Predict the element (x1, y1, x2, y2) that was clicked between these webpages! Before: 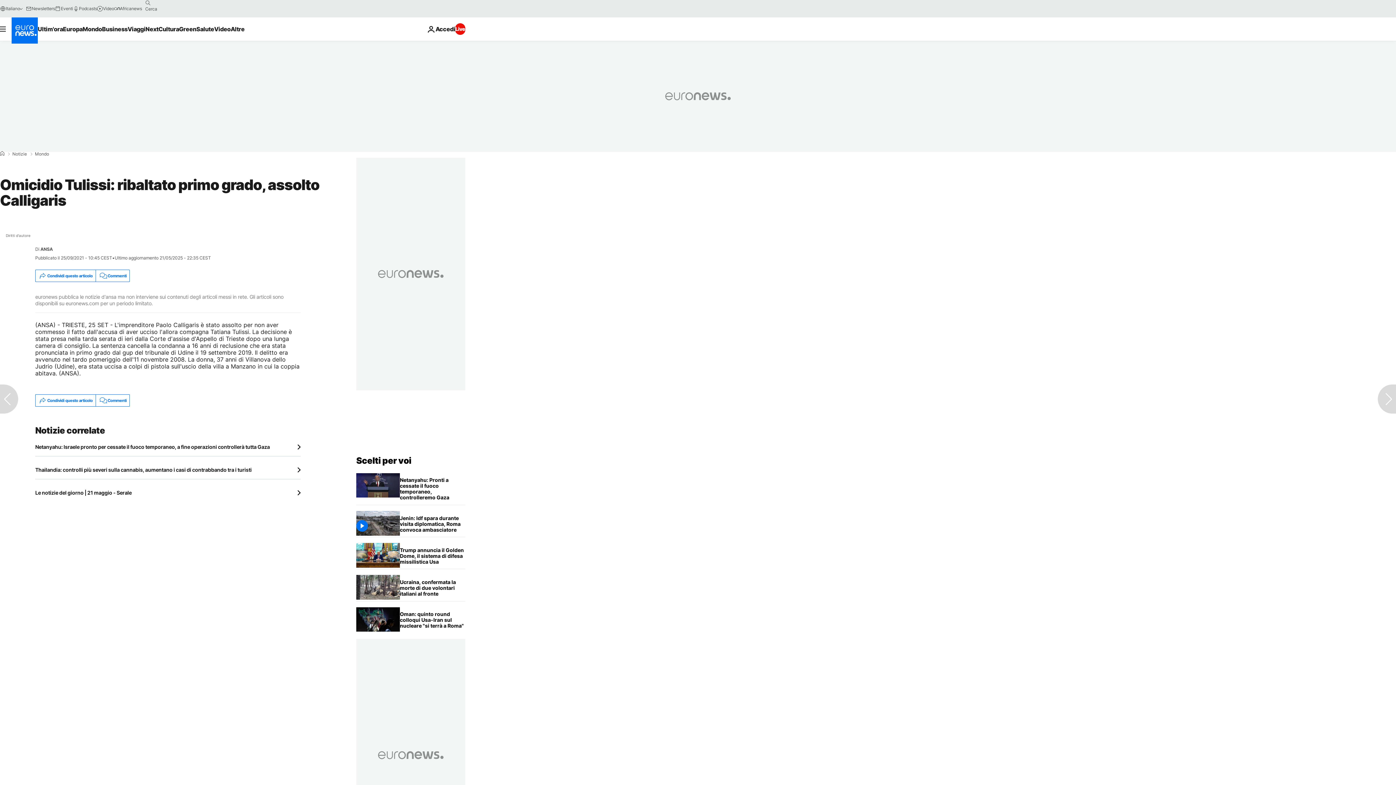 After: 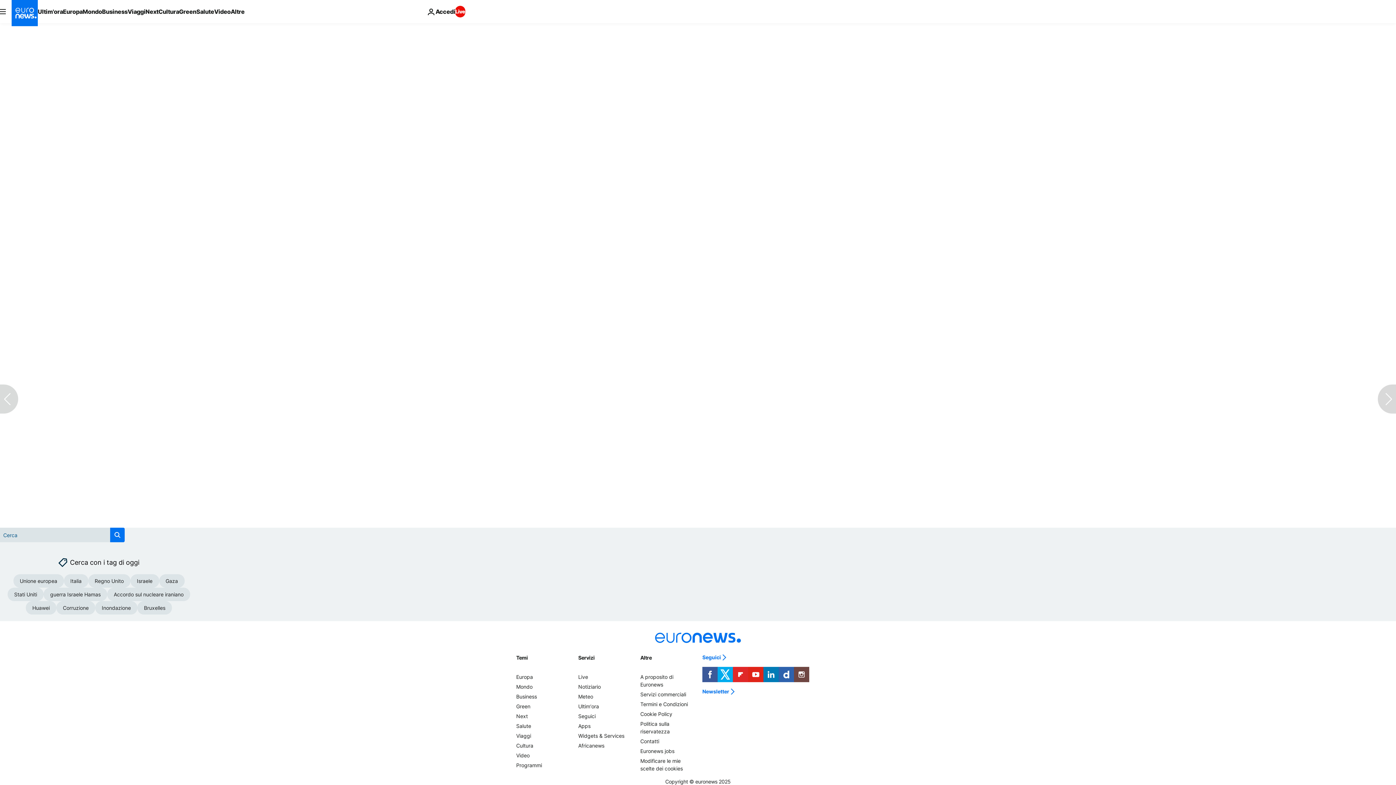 Action: label: Commenti bbox: (95, 395, 129, 406)